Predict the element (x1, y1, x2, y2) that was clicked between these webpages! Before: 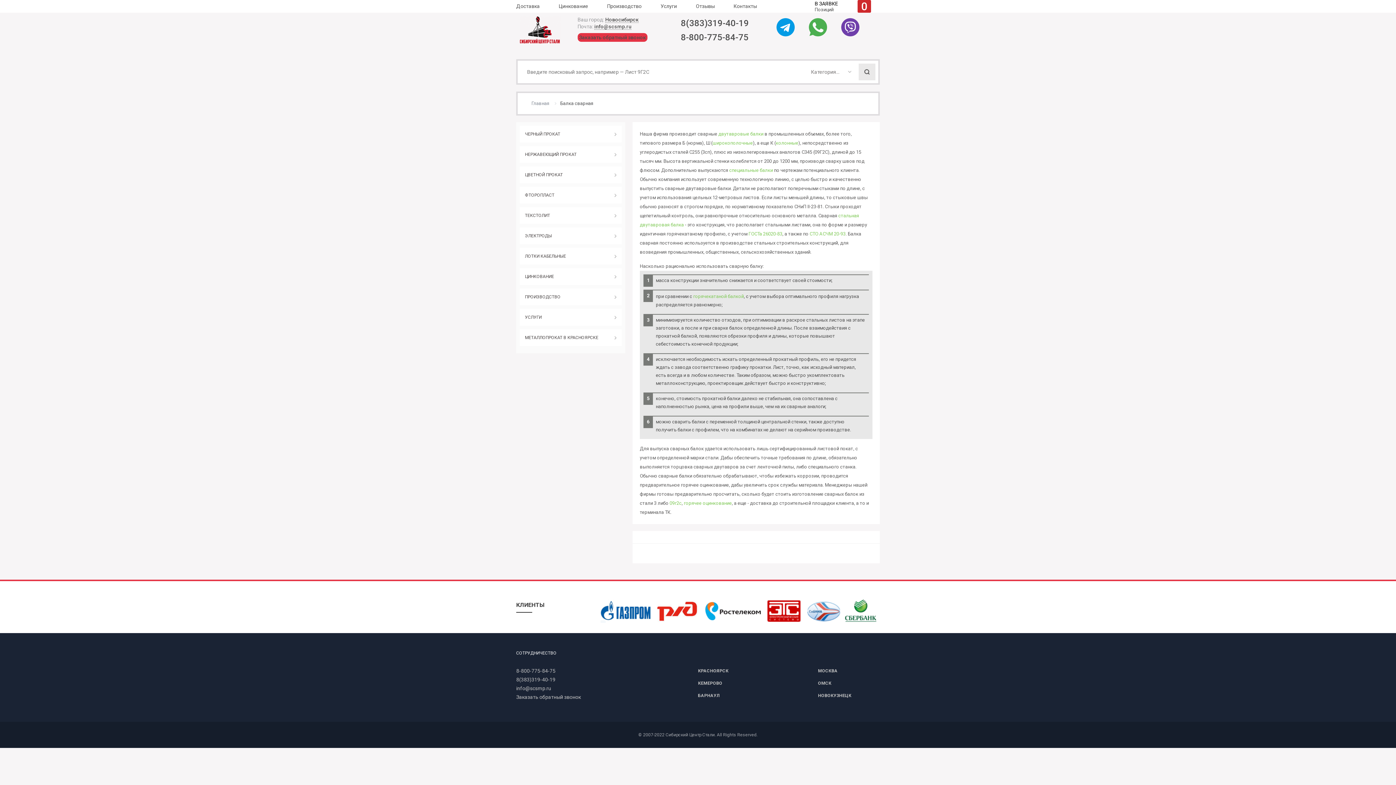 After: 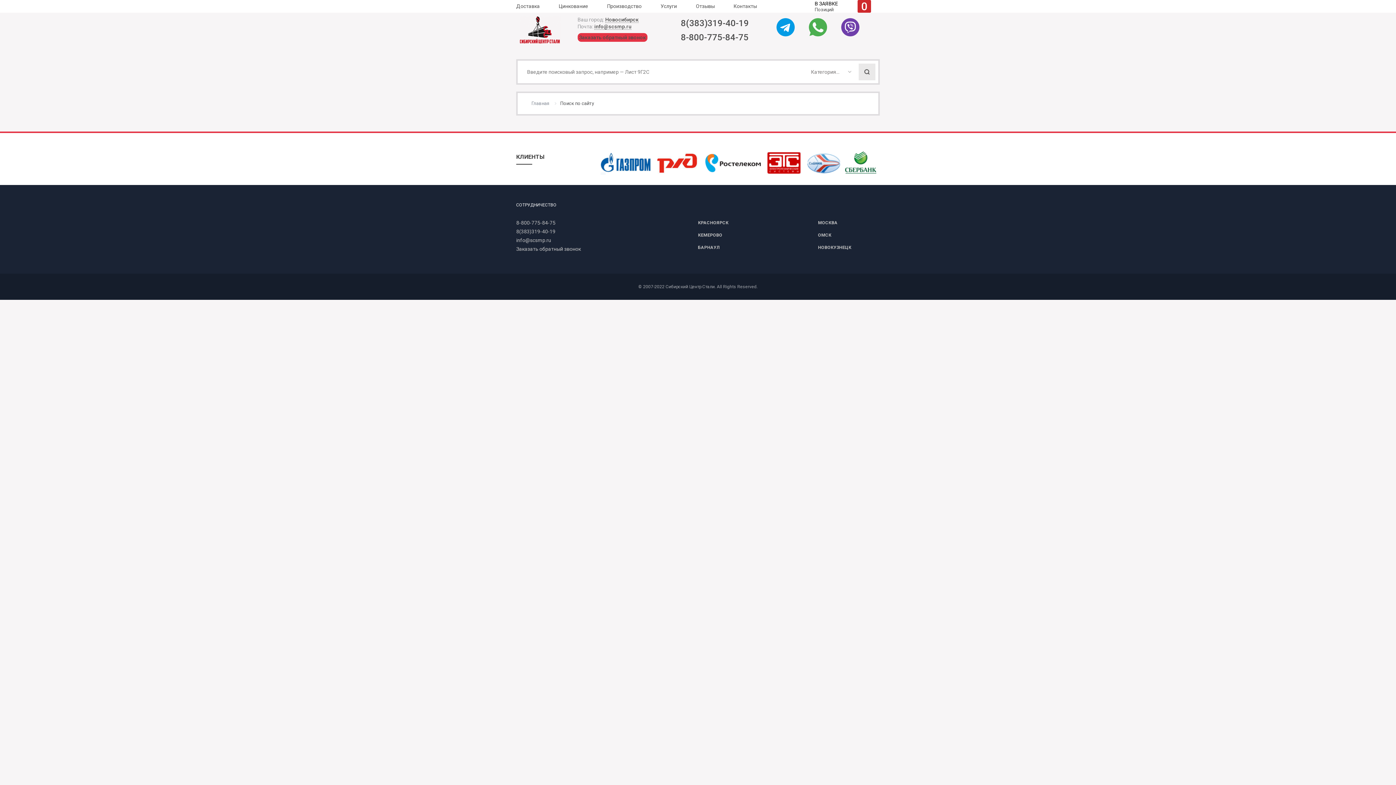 Action: label: Поиск bbox: (858, 63, 875, 80)